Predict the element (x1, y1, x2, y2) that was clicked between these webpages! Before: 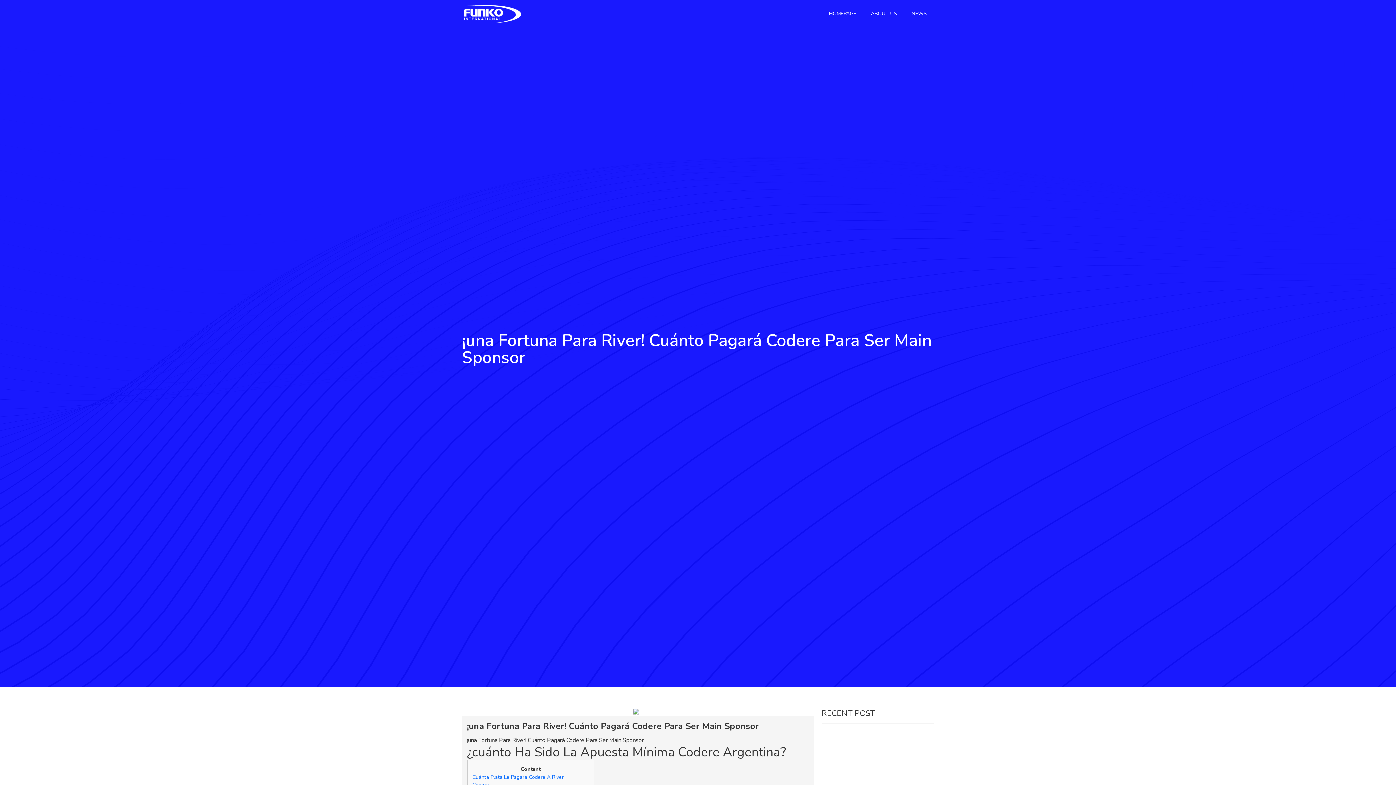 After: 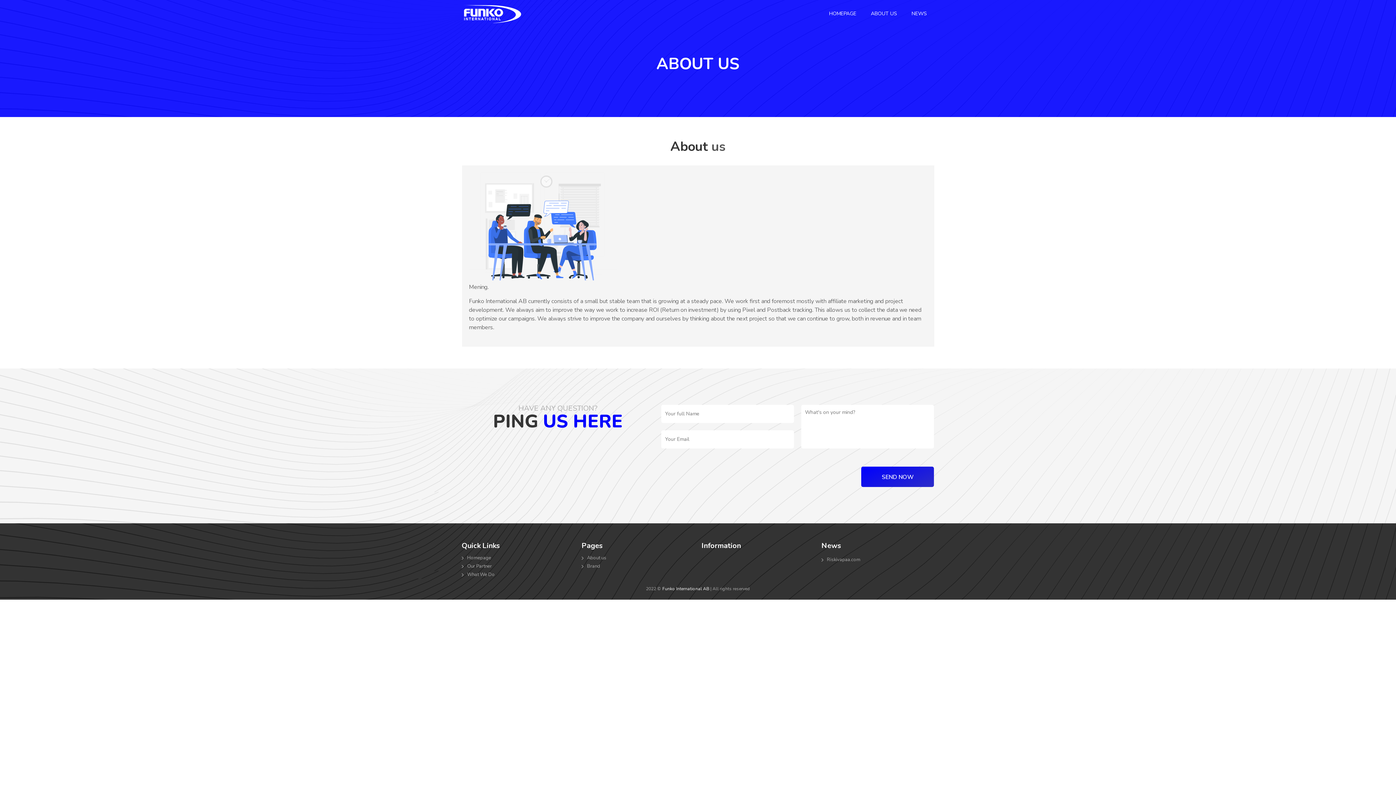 Action: label: ABOUT US bbox: (863, 11, 904, 16)